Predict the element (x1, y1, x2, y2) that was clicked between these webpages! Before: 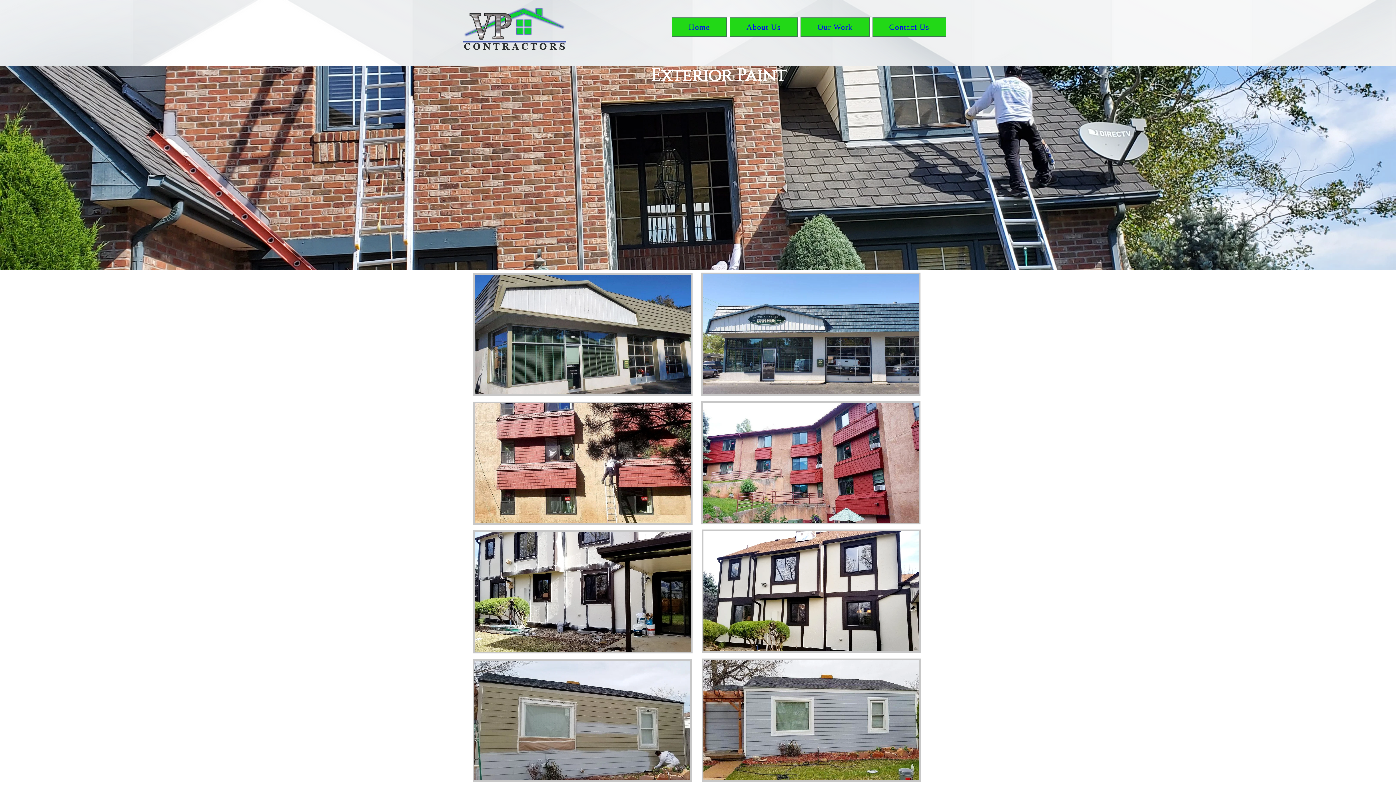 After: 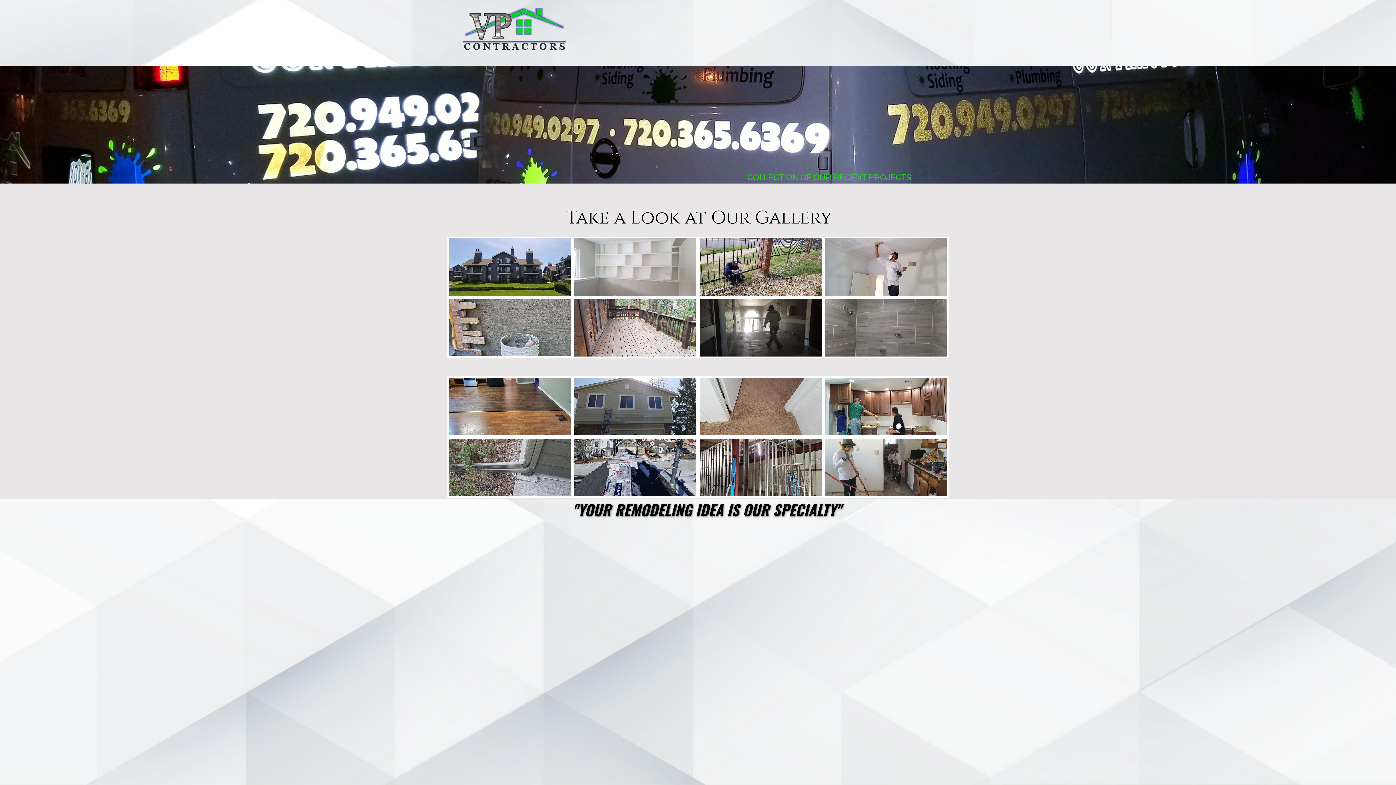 Action: bbox: (800, 17, 869, 36) label: Our Work